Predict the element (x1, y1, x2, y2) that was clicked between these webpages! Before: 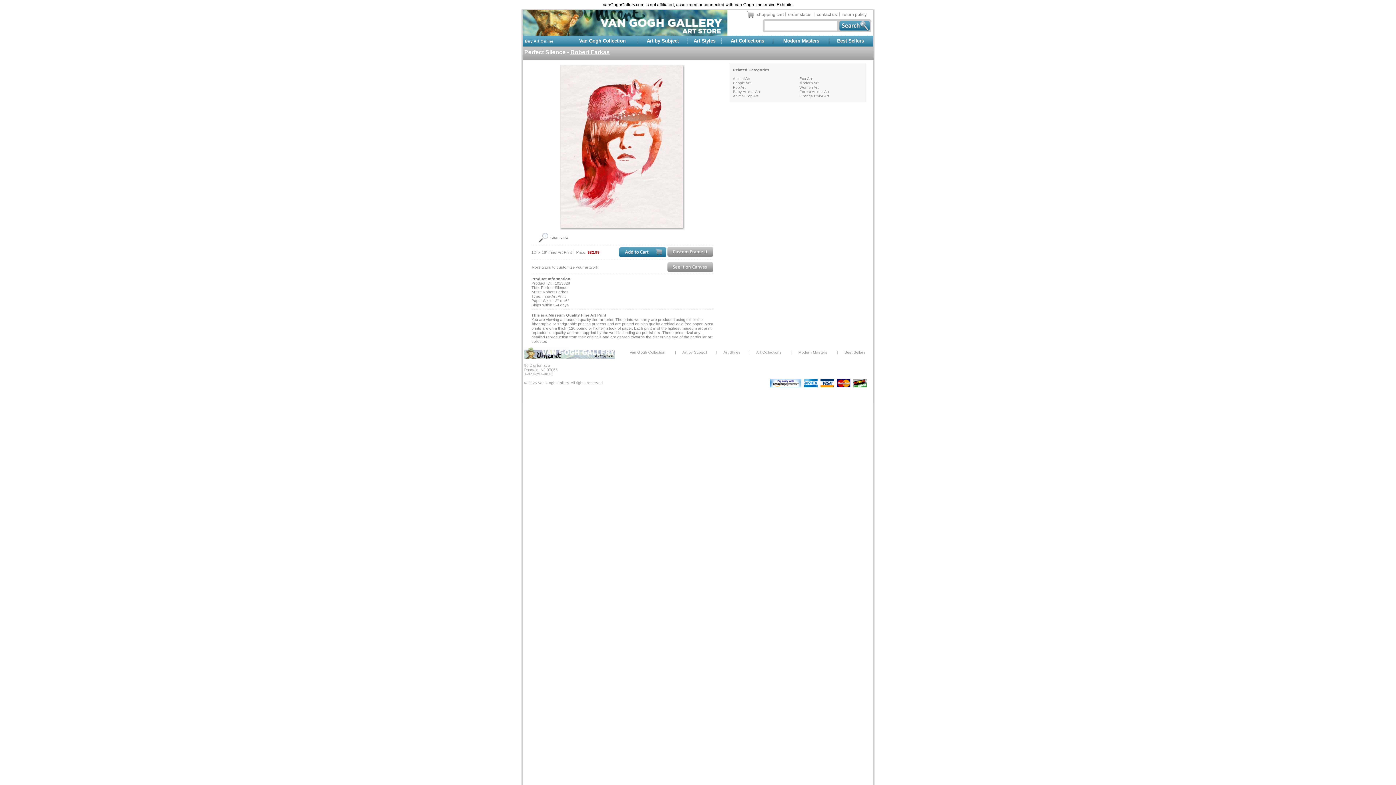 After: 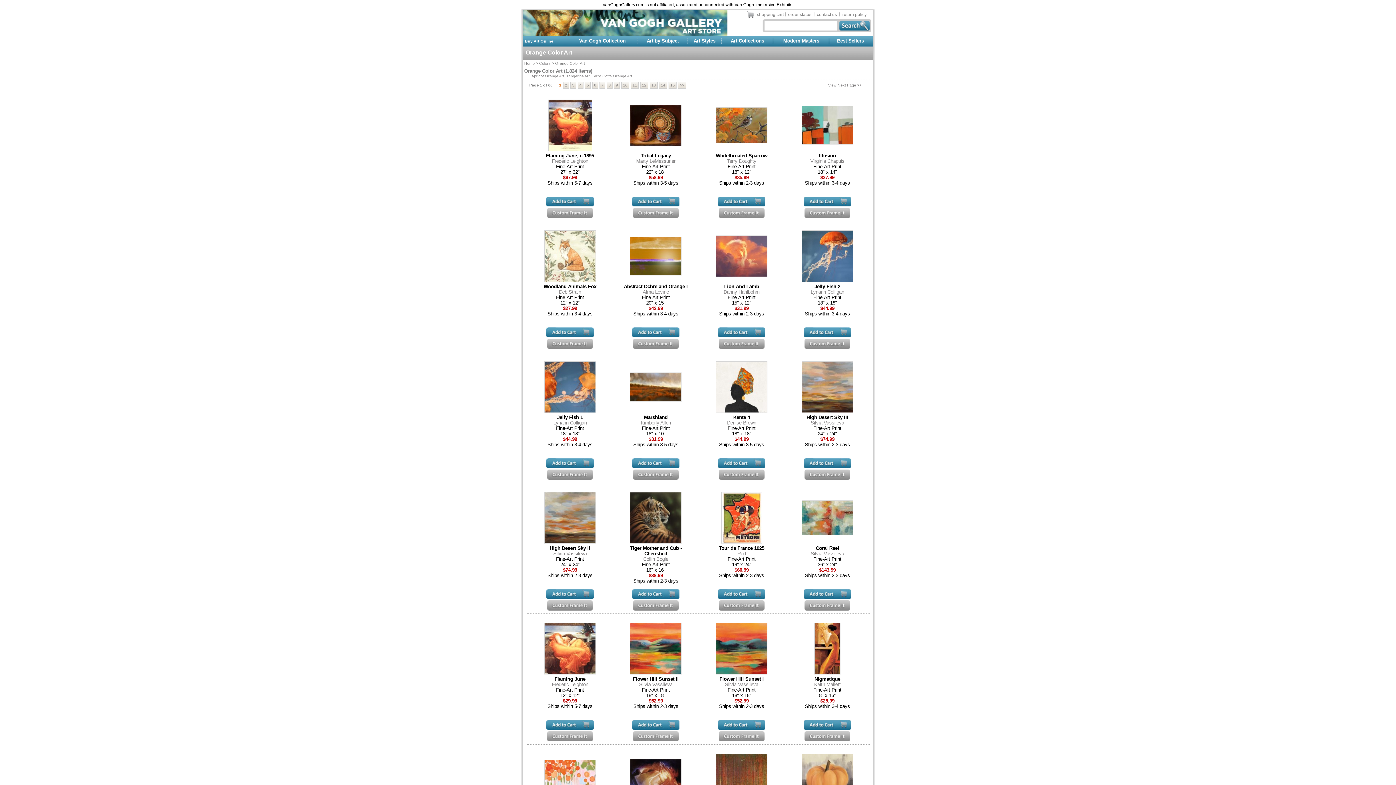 Action: label: Orange Color Art bbox: (799, 93, 829, 98)